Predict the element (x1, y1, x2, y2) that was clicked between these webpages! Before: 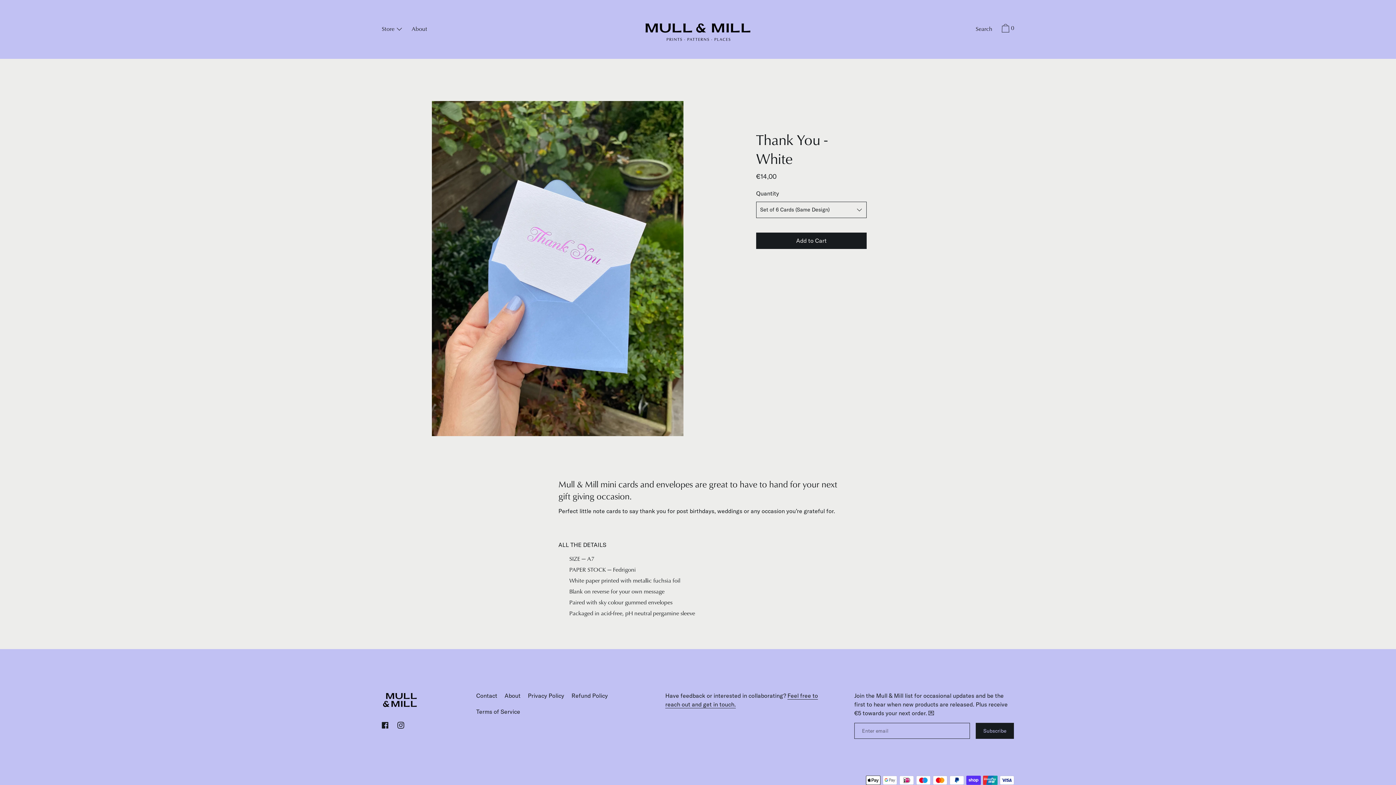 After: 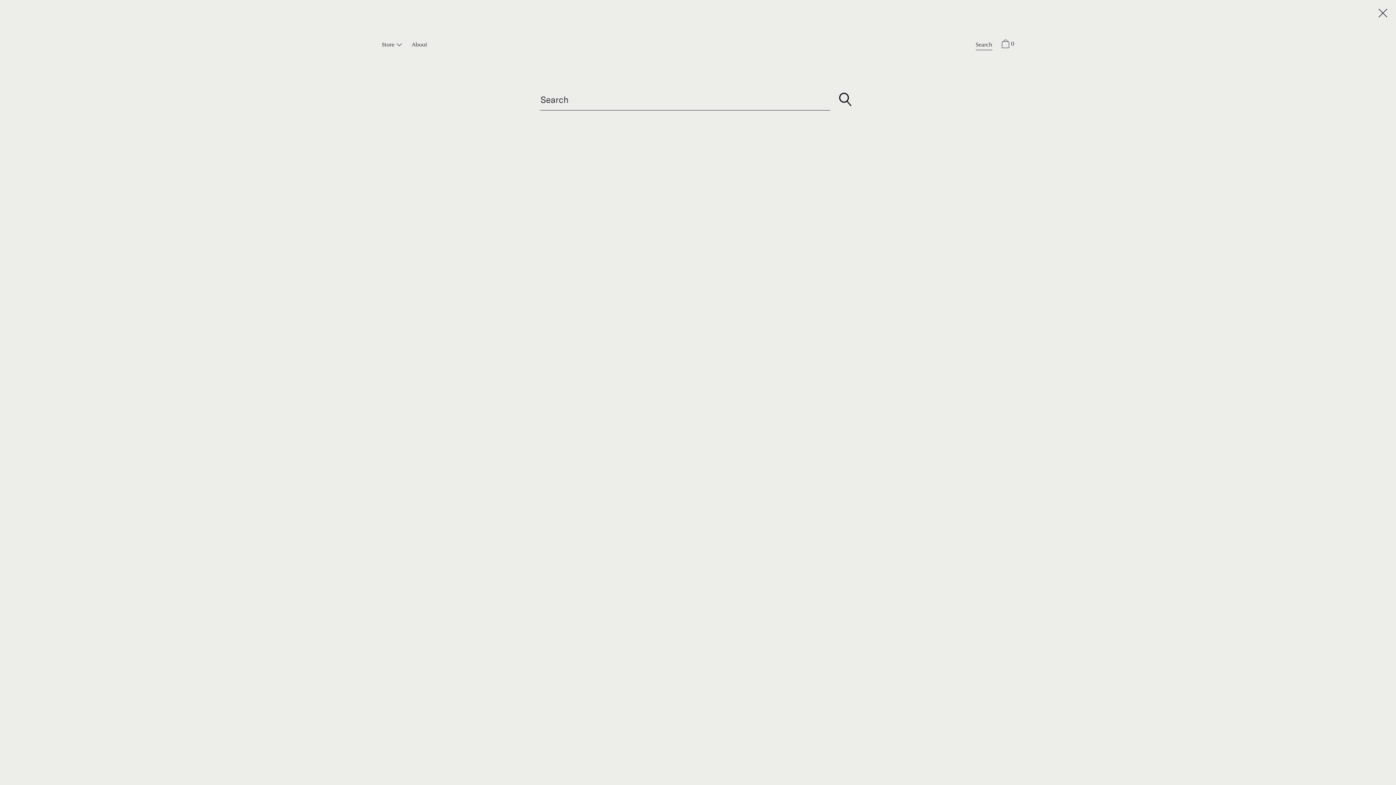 Action: label: Search bbox: (972, 24, 996, 34)